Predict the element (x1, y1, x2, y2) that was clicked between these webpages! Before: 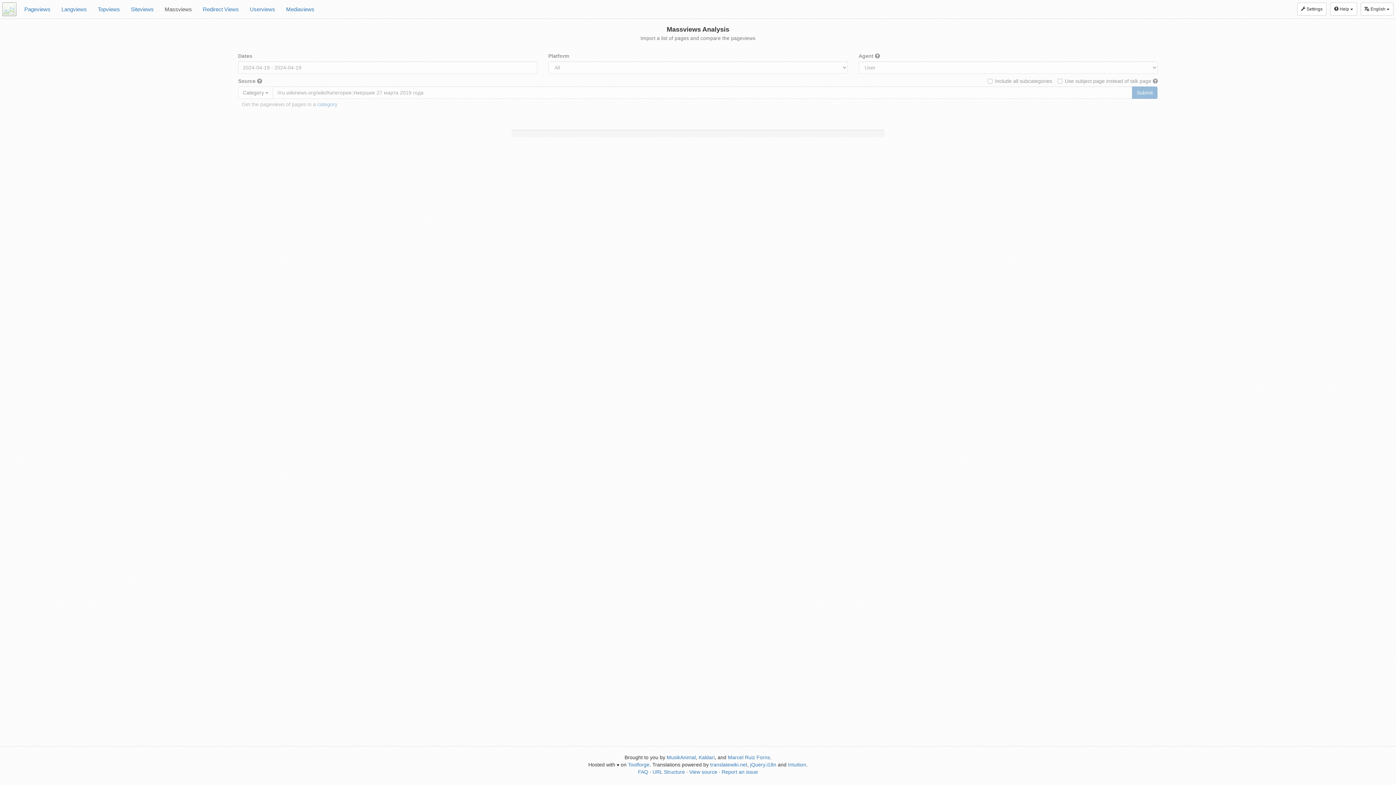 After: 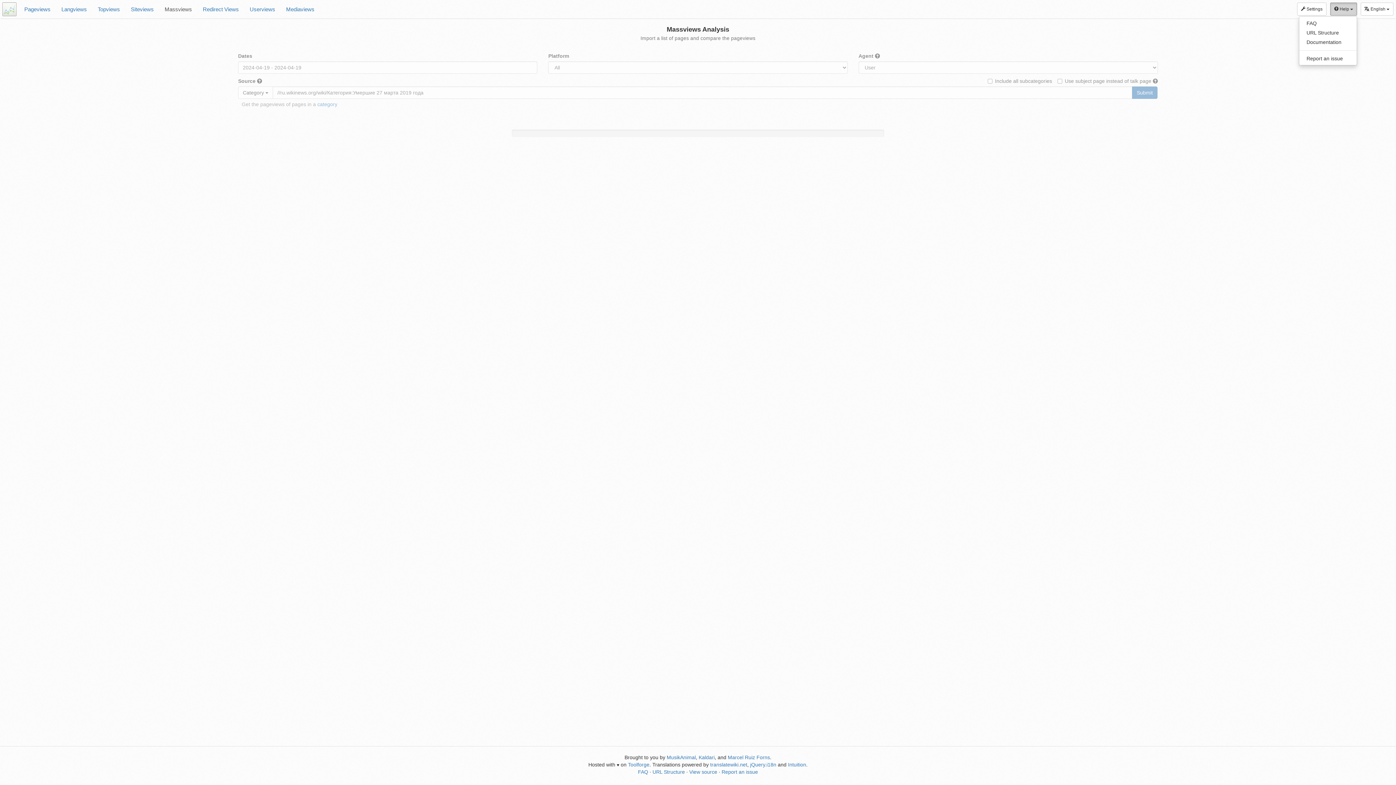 Action: label:  Help  bbox: (1330, 2, 1357, 15)